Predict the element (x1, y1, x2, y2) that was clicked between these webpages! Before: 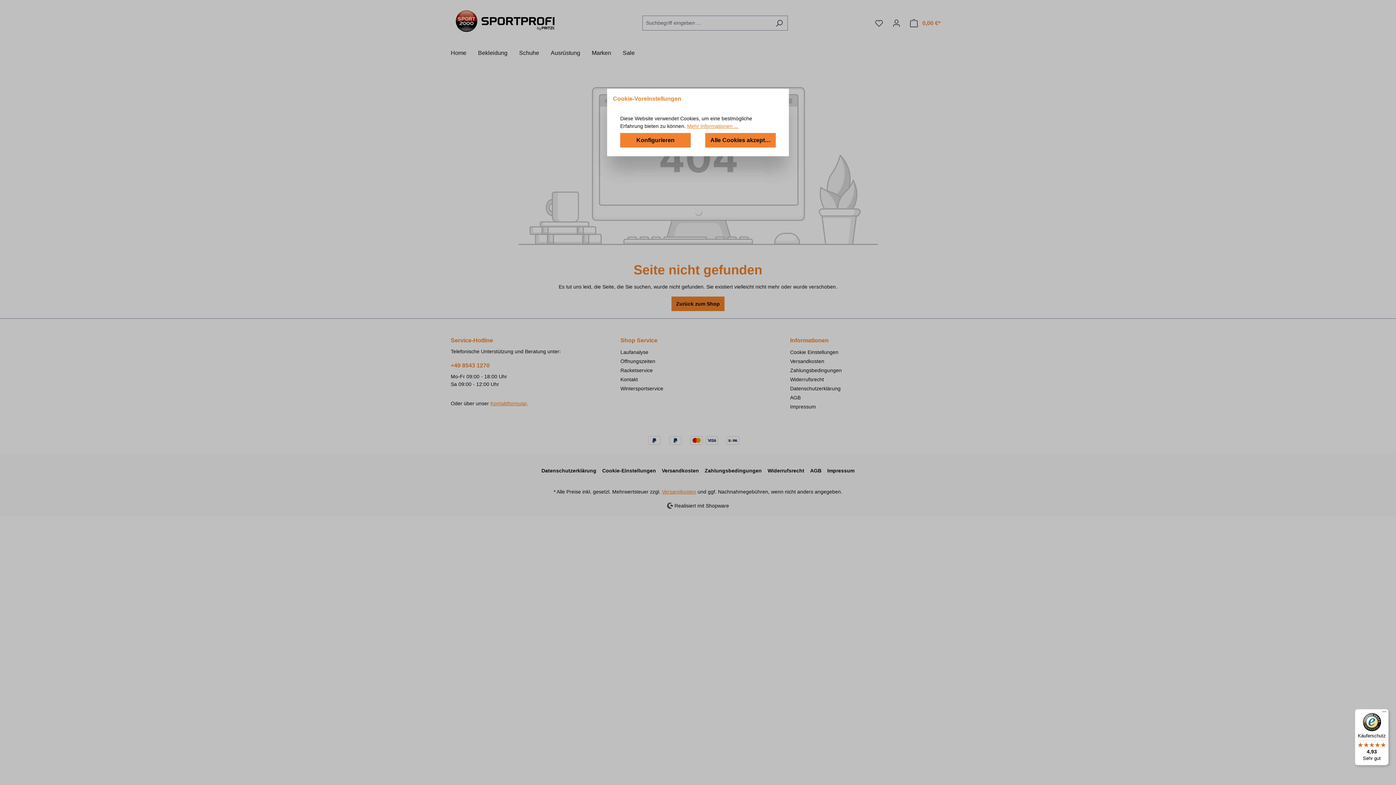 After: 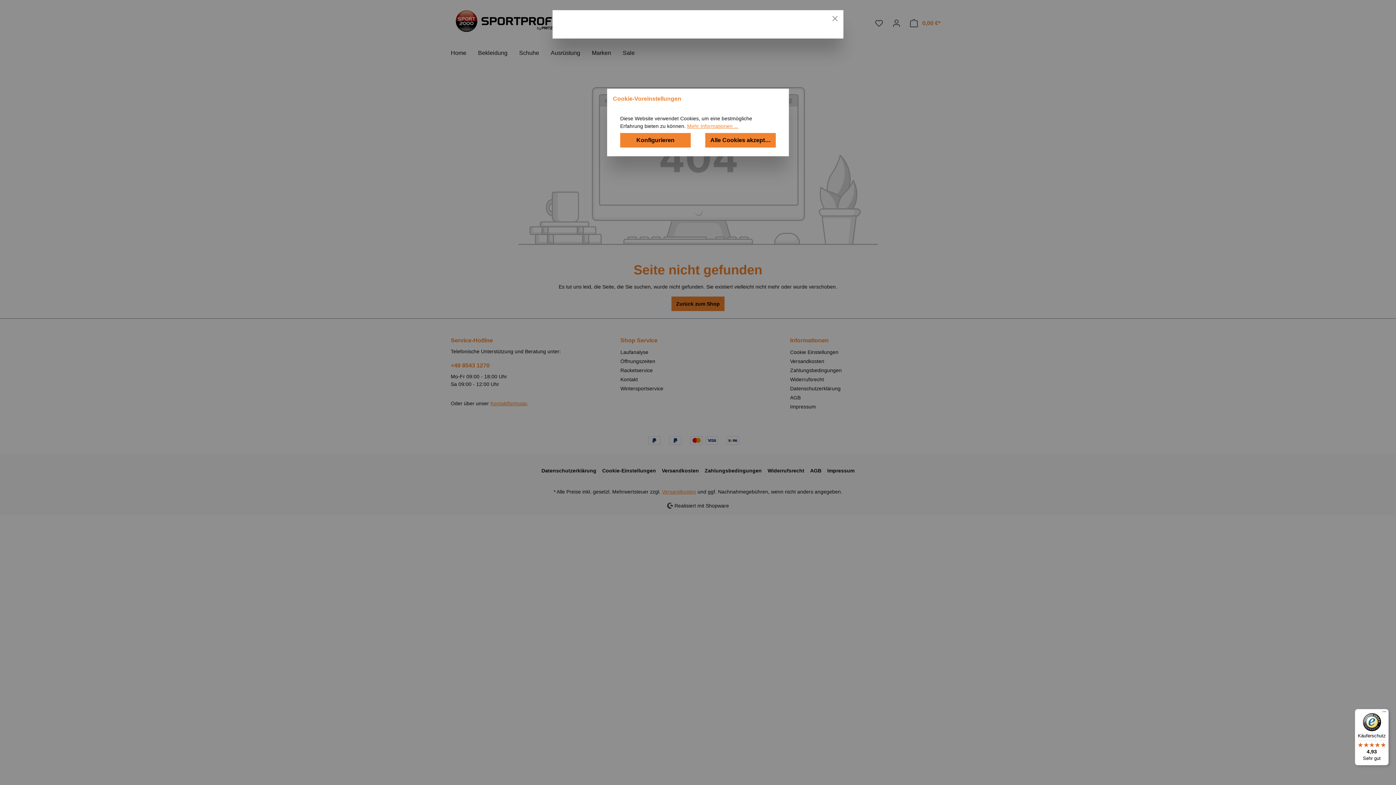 Action: bbox: (687, 122, 738, 130) label: Mehr Informationen ...